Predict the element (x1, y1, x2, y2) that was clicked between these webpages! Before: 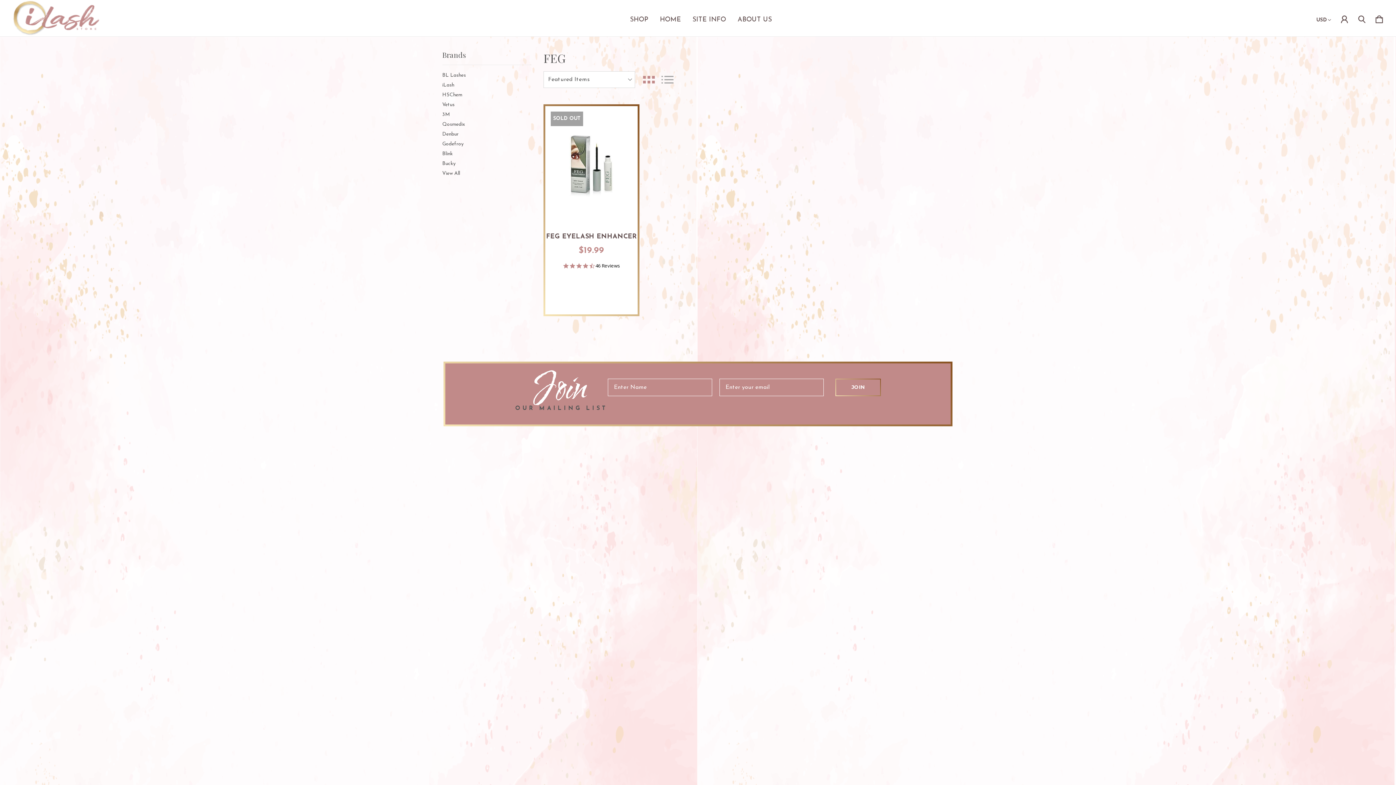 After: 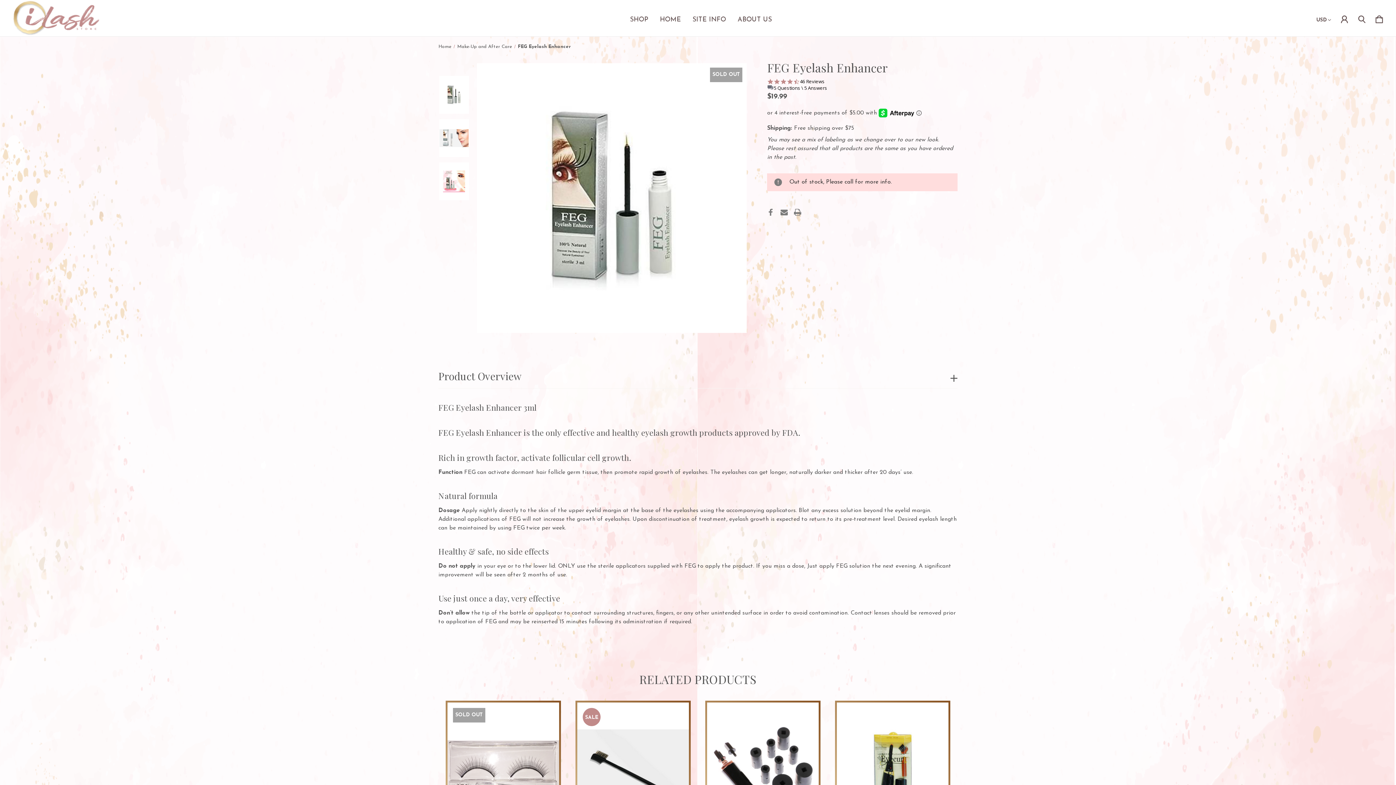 Action: bbox: (545, 233, 637, 240) label: FEG Eyelash Enhancer, $19.99

